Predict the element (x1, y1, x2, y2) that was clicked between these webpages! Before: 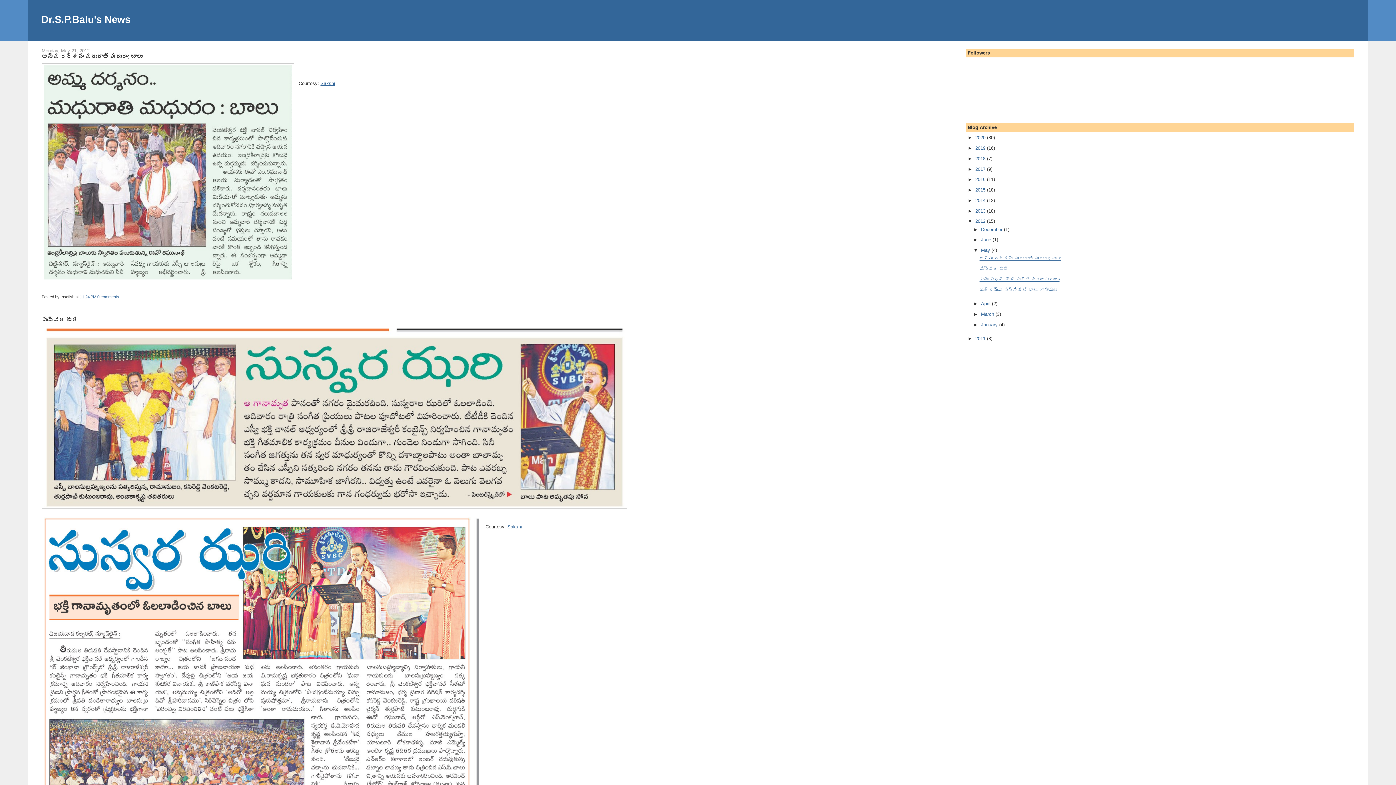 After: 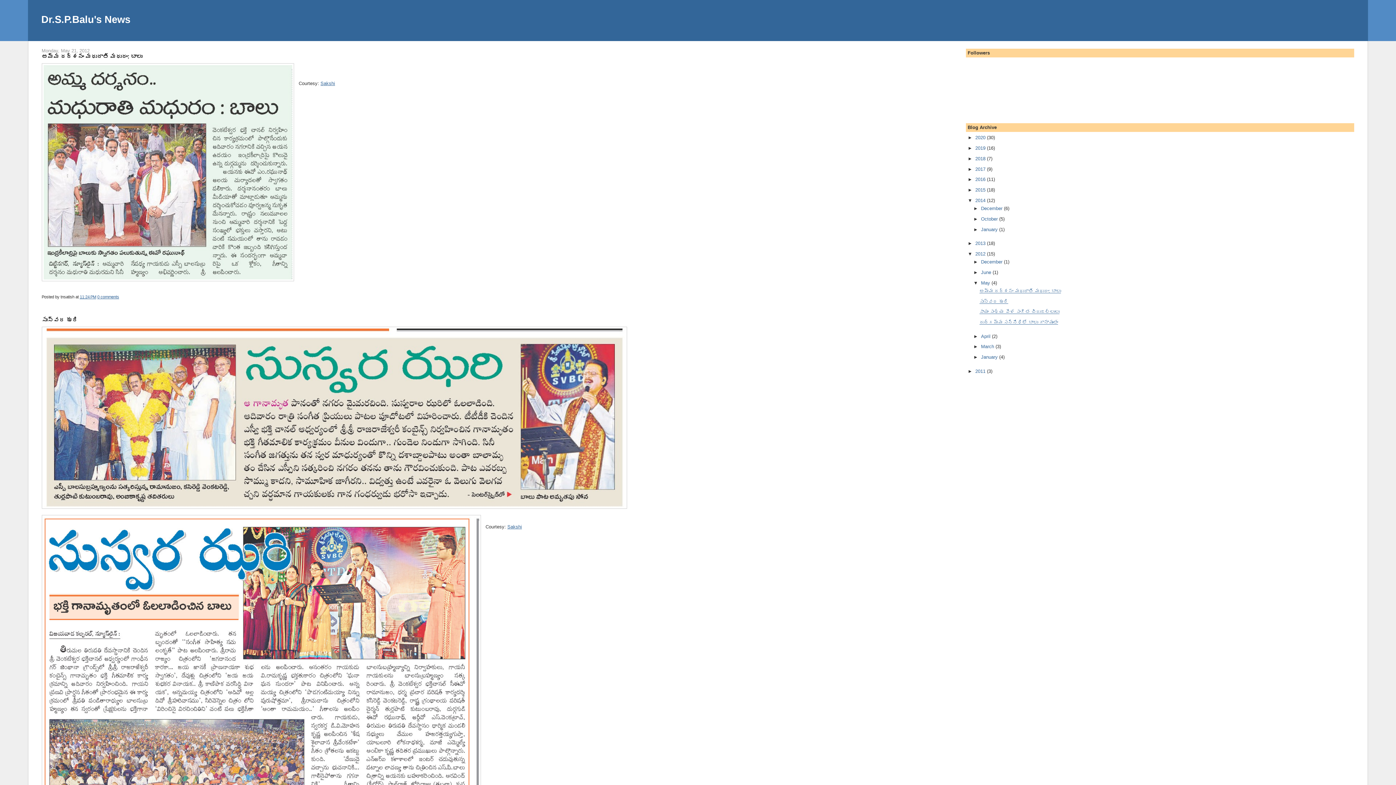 Action: bbox: (967, 197, 975, 203) label: ►  